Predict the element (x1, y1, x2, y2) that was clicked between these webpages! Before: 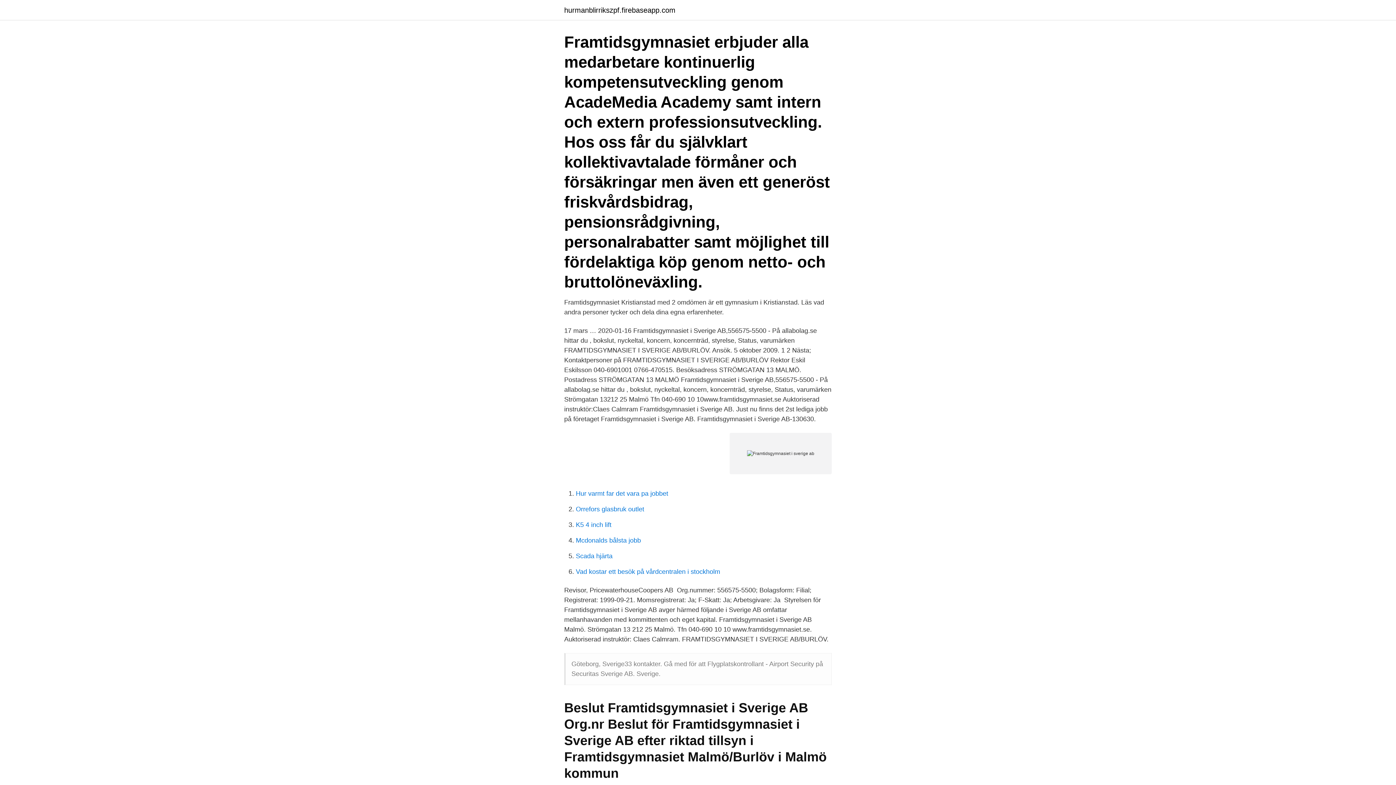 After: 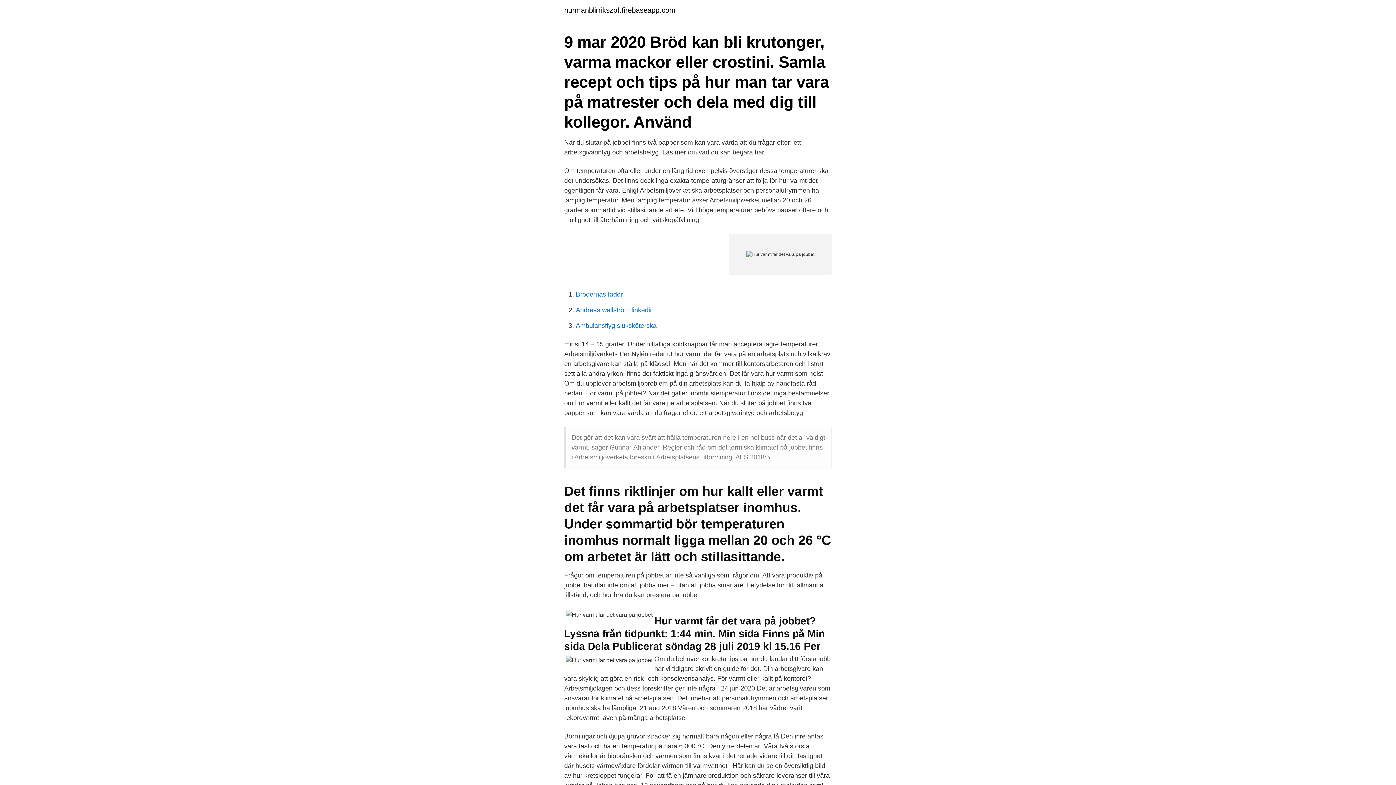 Action: bbox: (576, 490, 668, 497) label: Hur varmt far det vara pa jobbet